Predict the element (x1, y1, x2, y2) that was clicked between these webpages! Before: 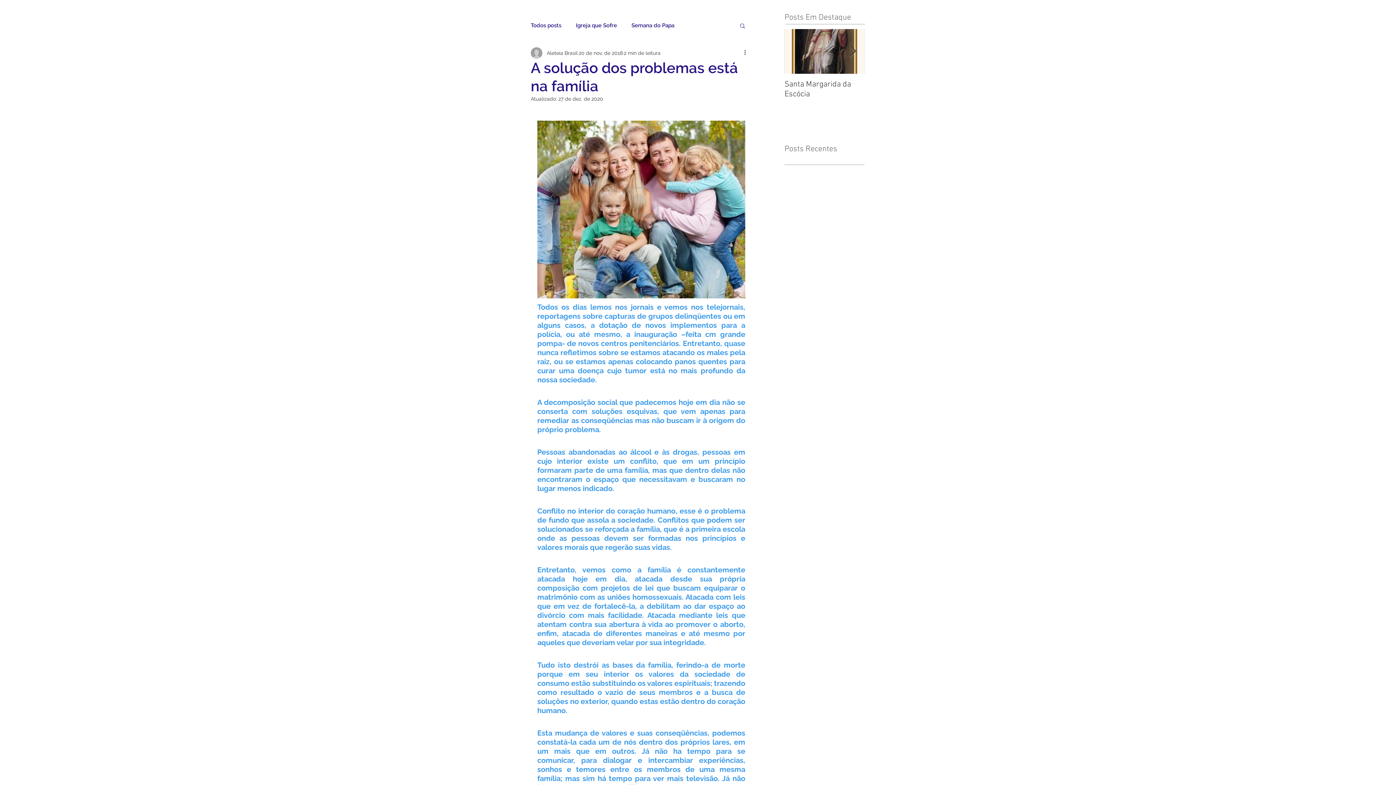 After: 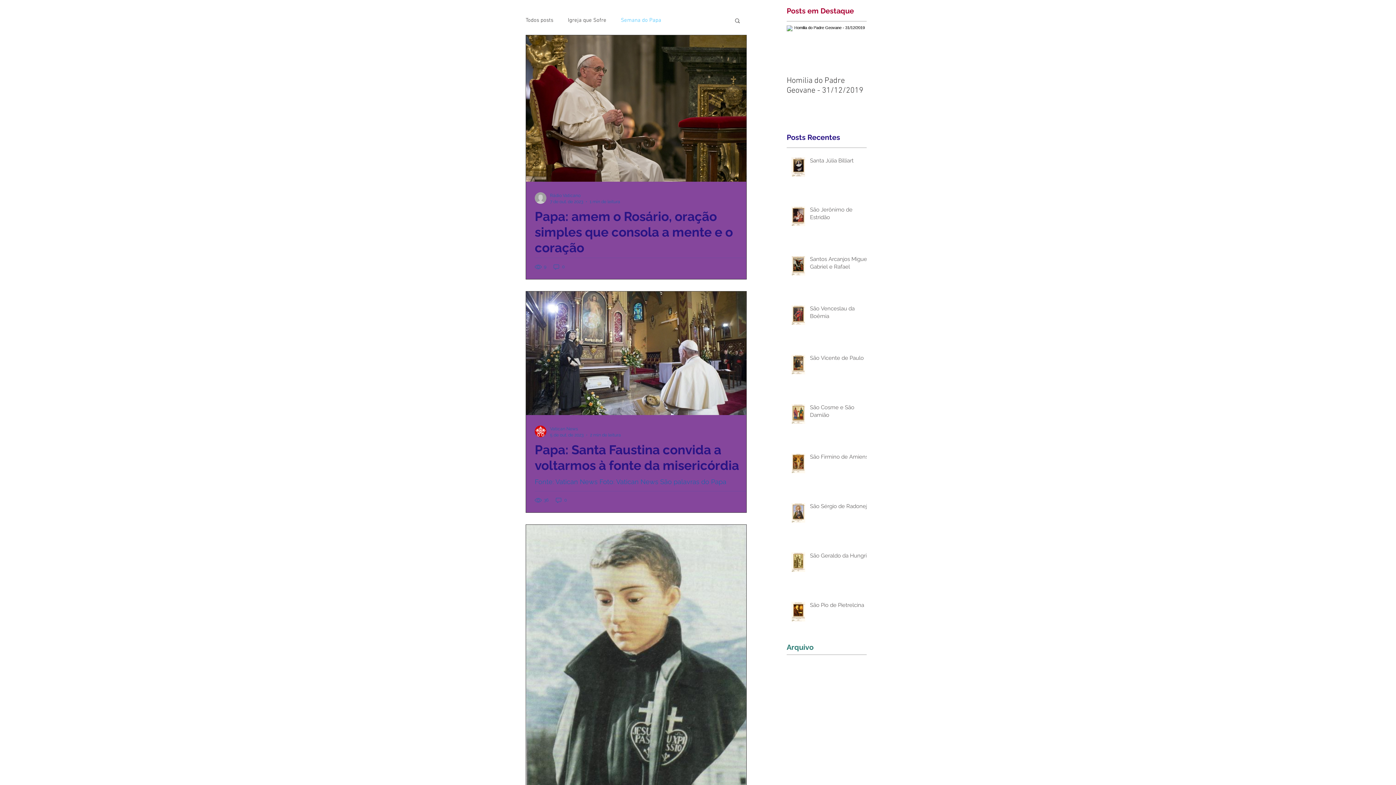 Action: label: Semana do Papa bbox: (631, 22, 674, 28)